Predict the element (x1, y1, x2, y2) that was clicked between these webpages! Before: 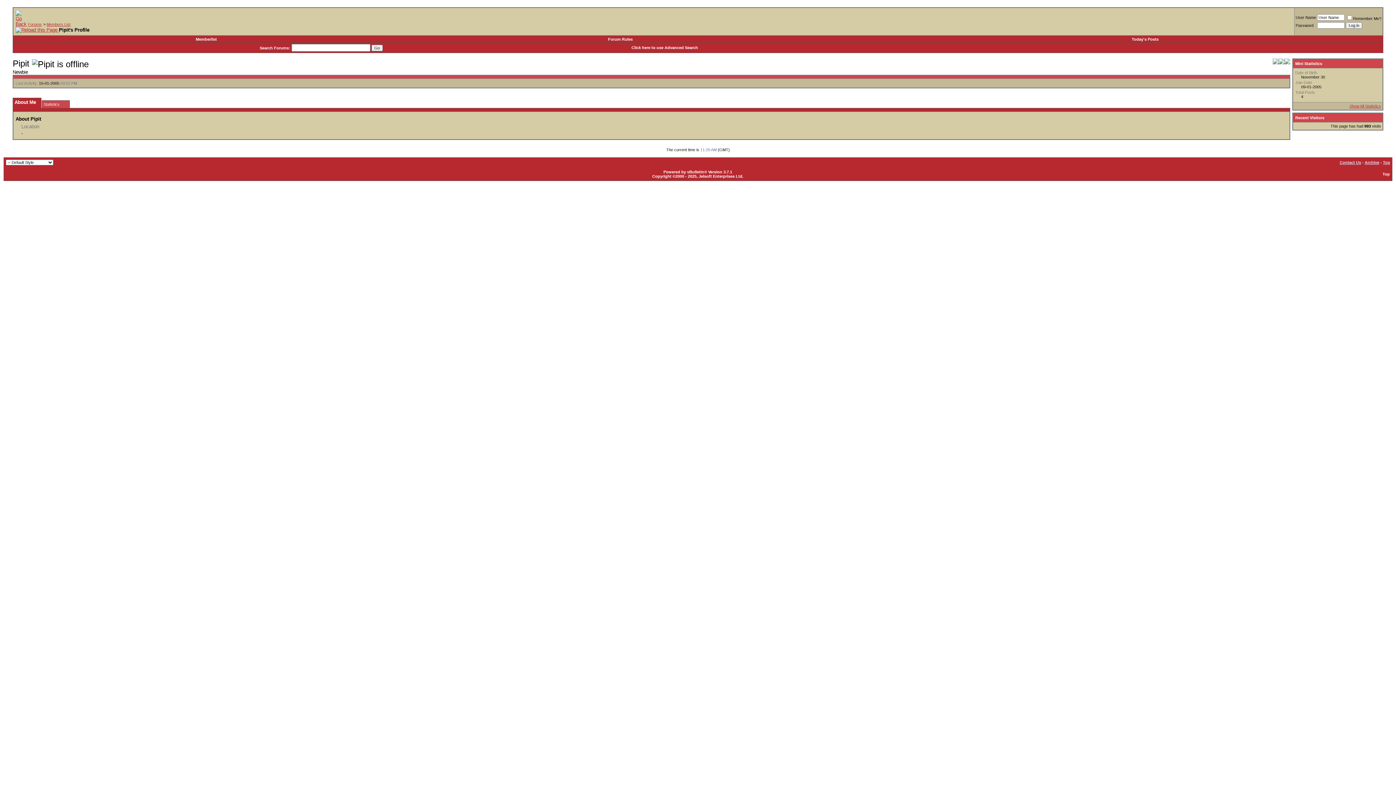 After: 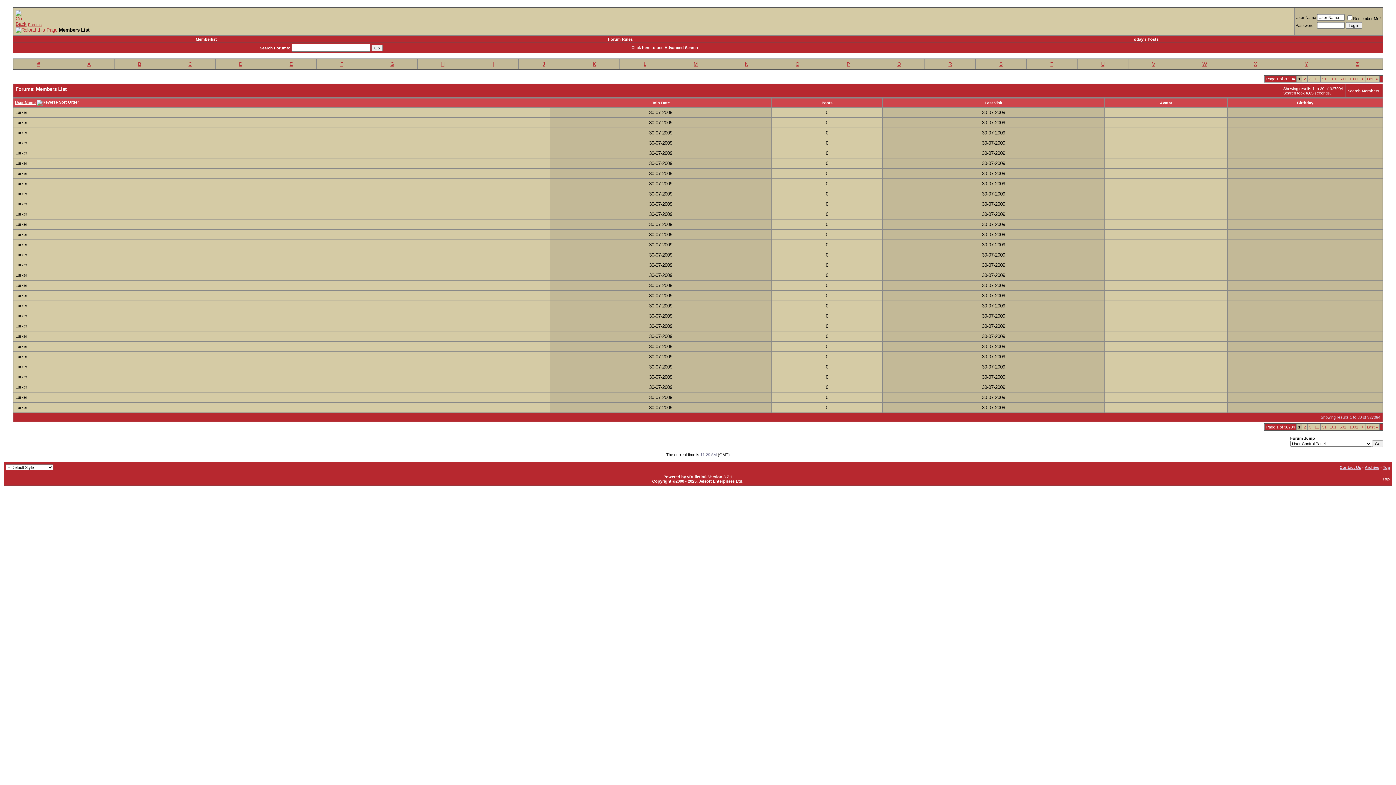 Action: bbox: (195, 37, 216, 41) label: Memberlist